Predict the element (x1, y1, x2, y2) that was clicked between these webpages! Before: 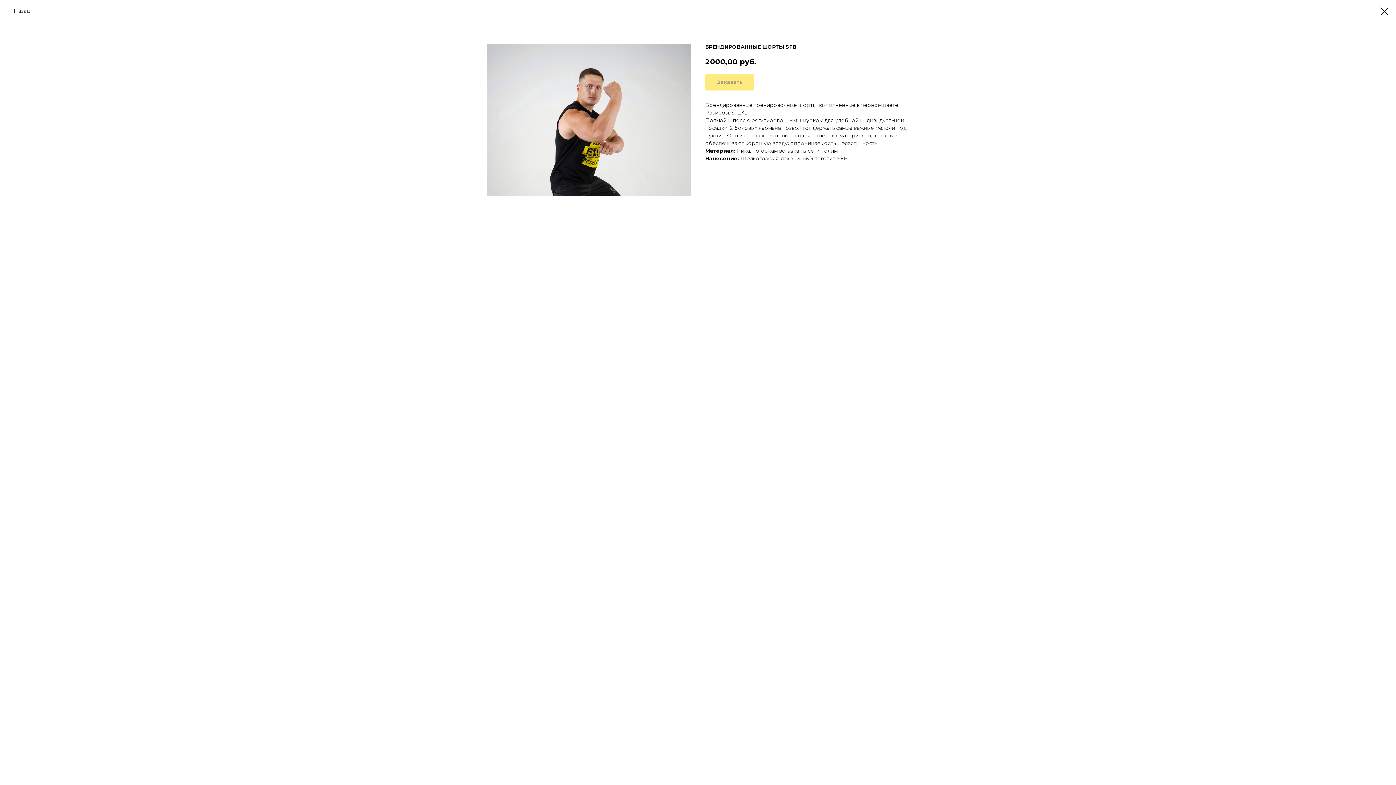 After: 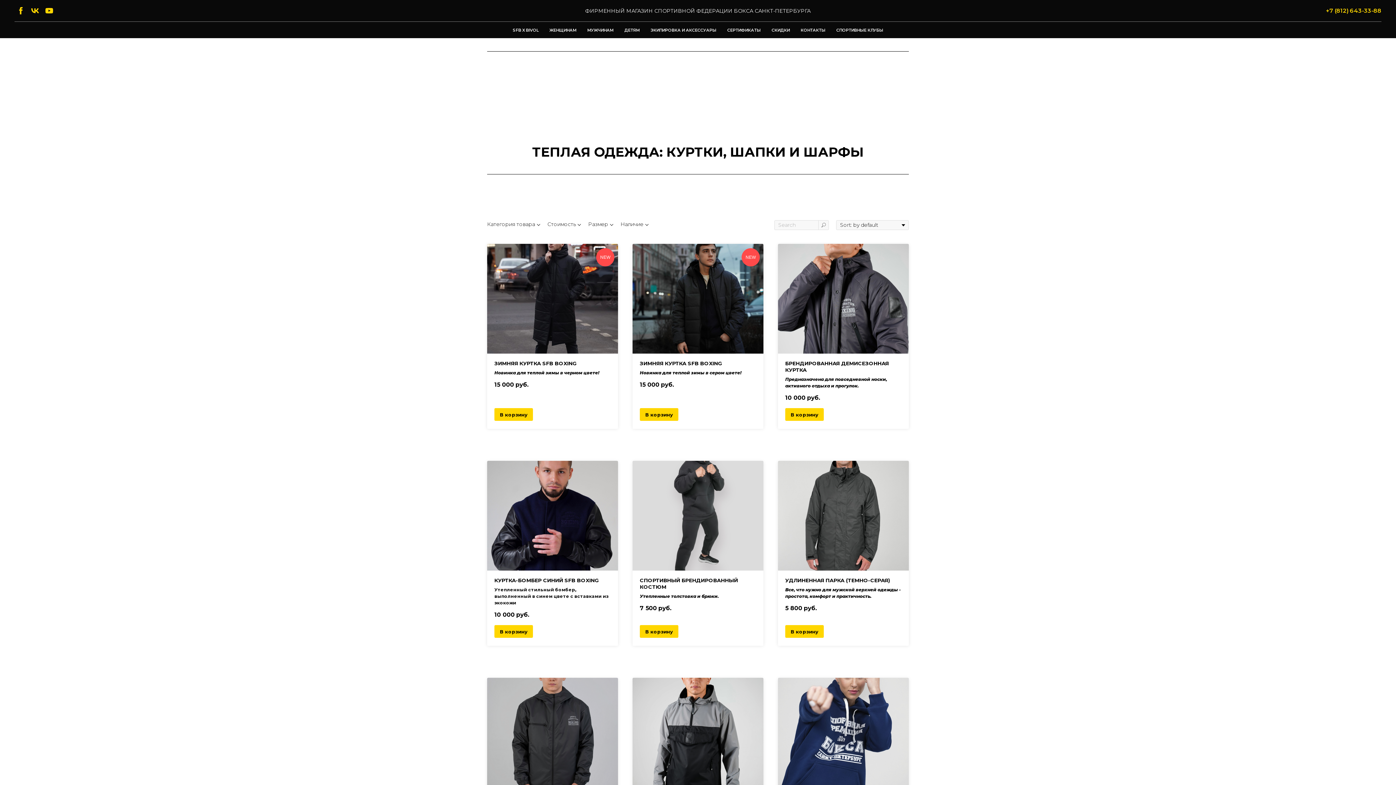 Action: bbox: (1380, 7, 1389, 15)